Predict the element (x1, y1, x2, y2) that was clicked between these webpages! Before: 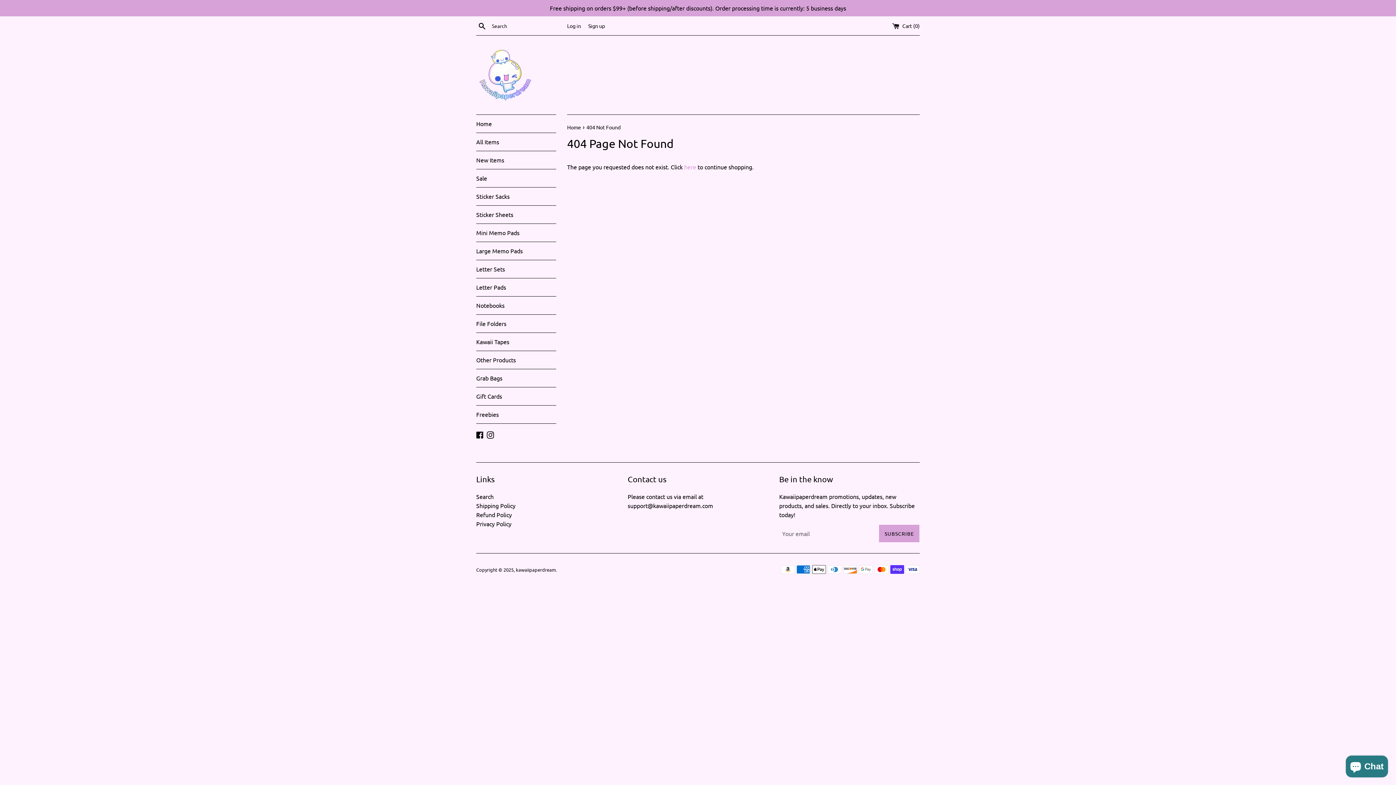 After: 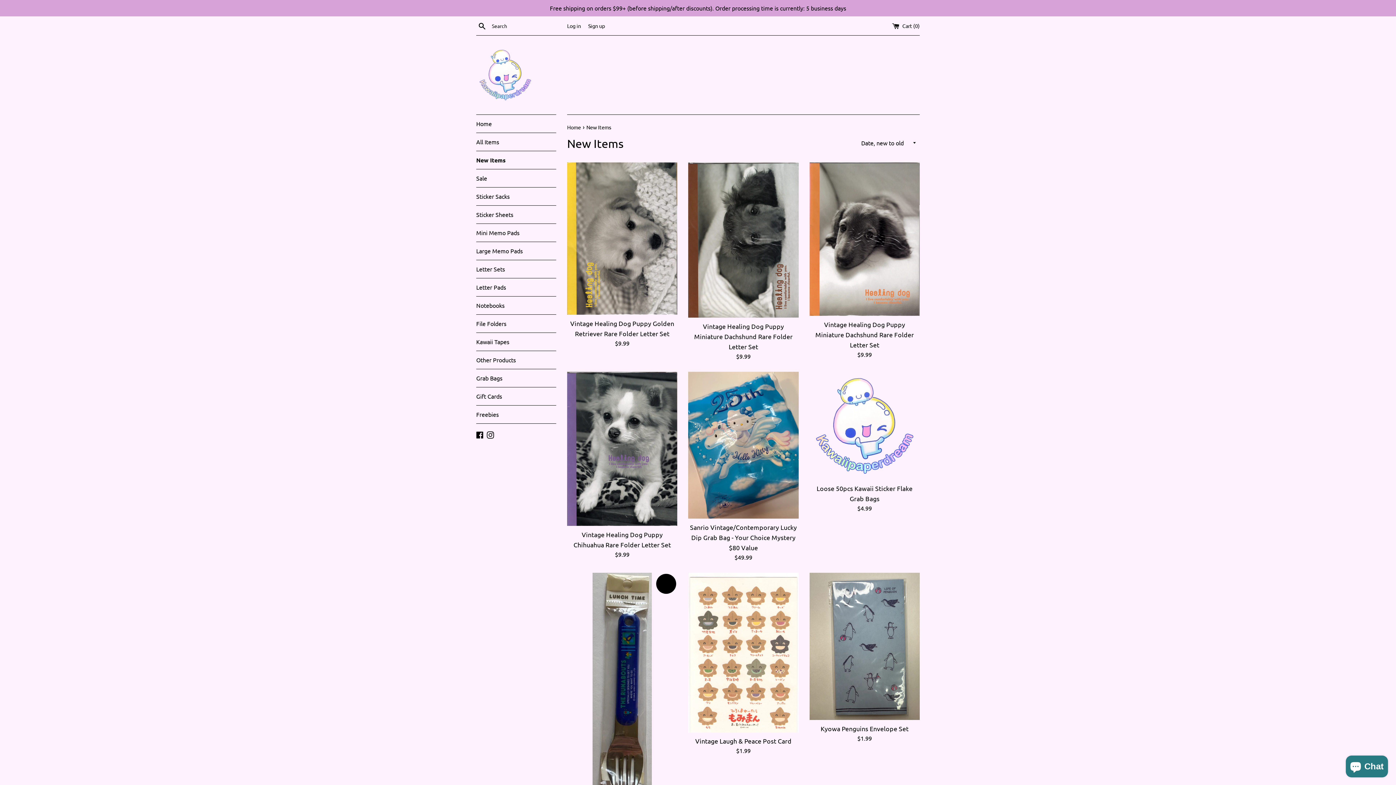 Action: label: New Items bbox: (476, 151, 556, 169)